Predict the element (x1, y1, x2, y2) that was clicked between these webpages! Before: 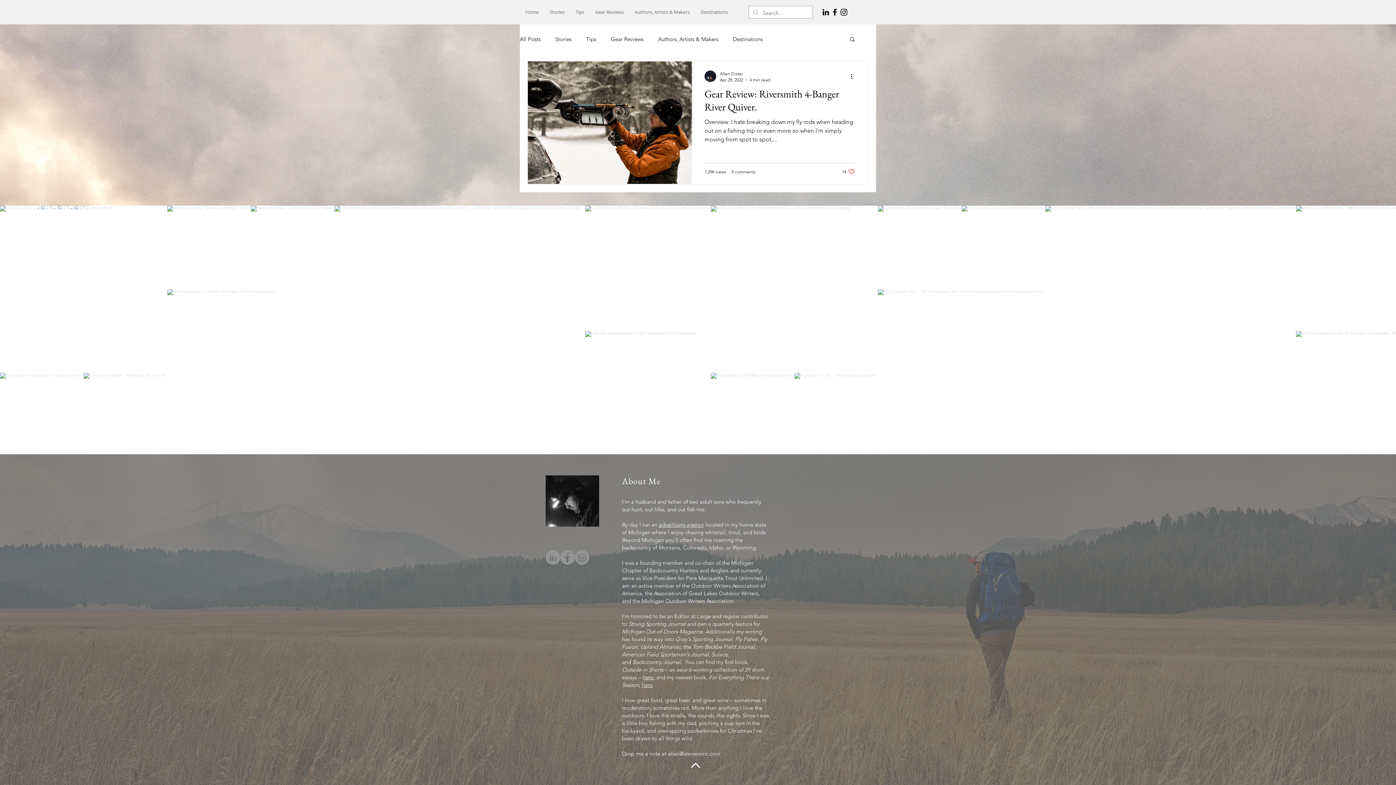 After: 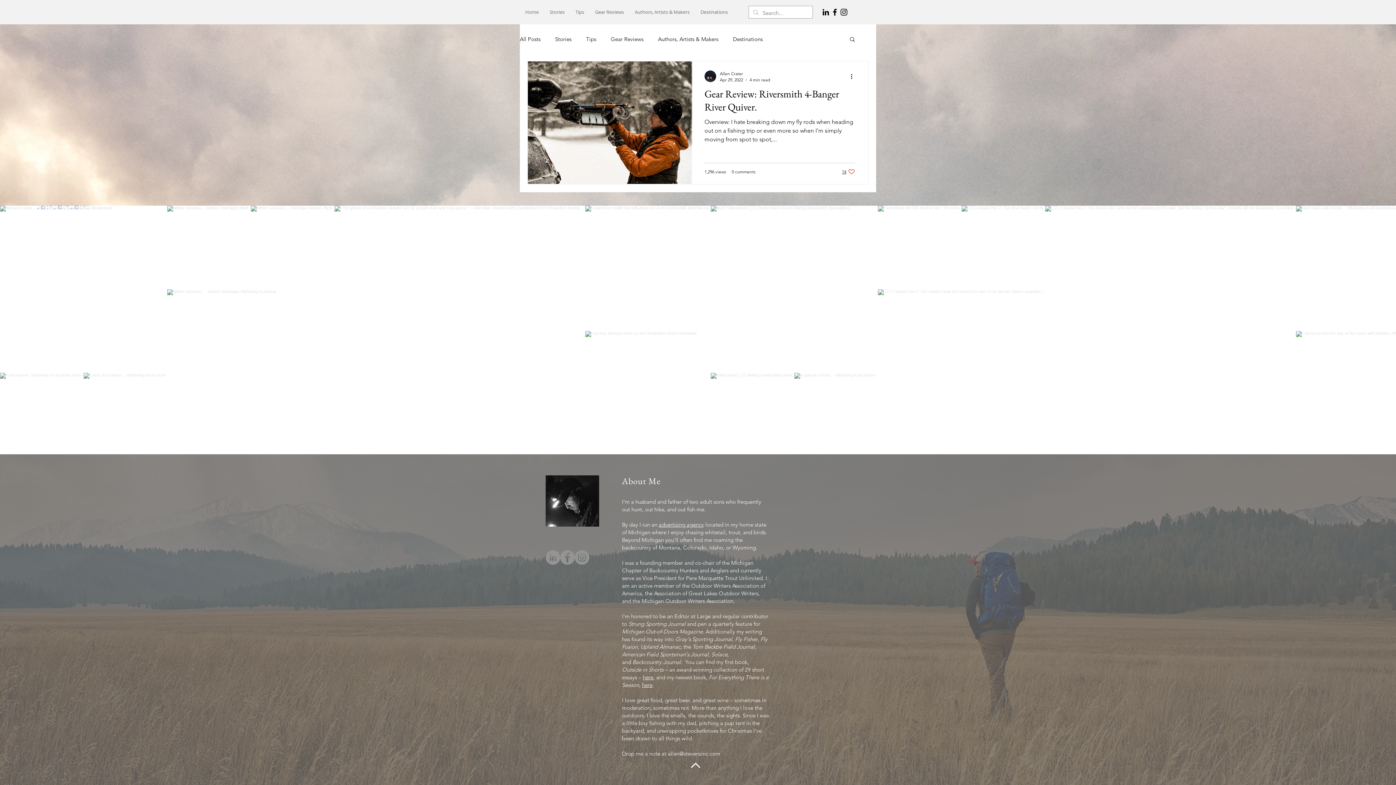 Action: label: Like post bbox: (842, 168, 855, 175)